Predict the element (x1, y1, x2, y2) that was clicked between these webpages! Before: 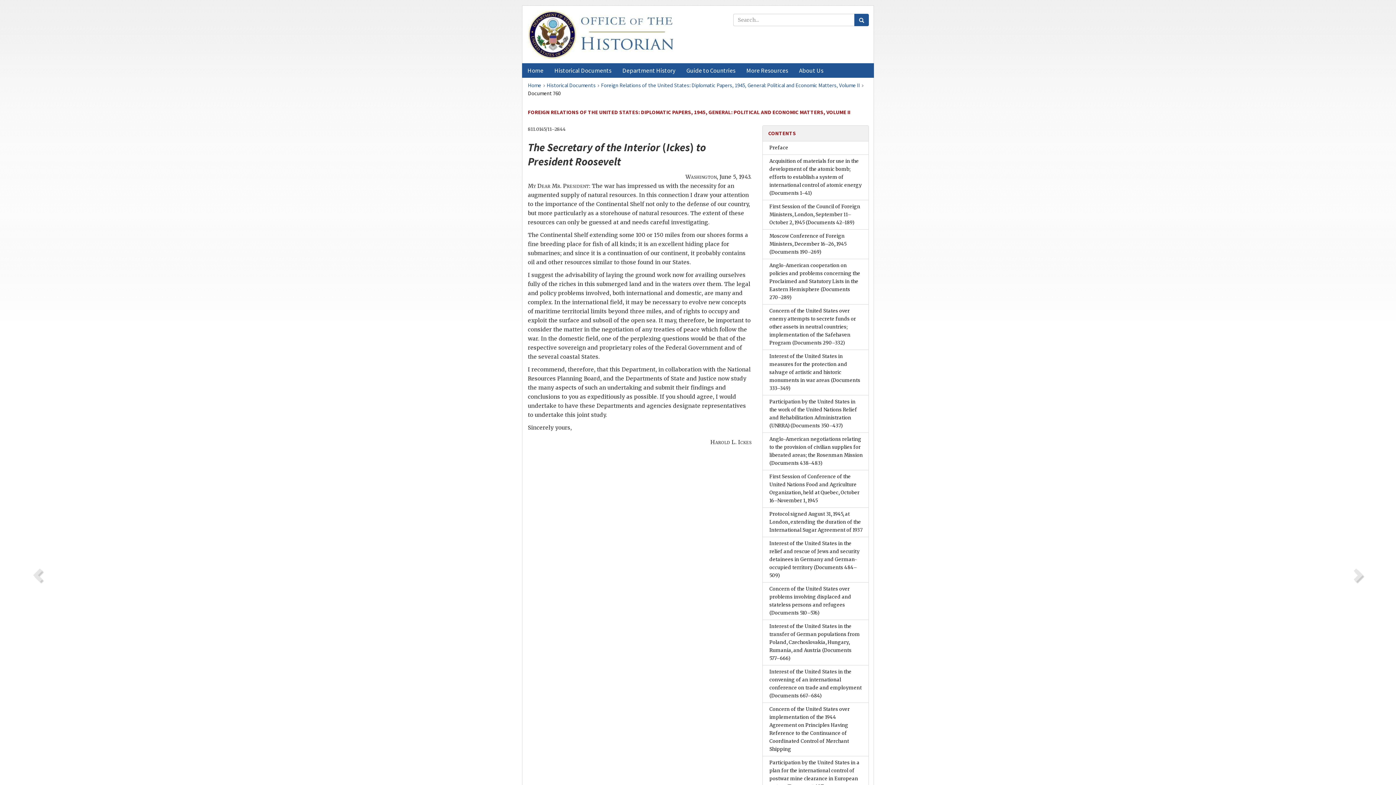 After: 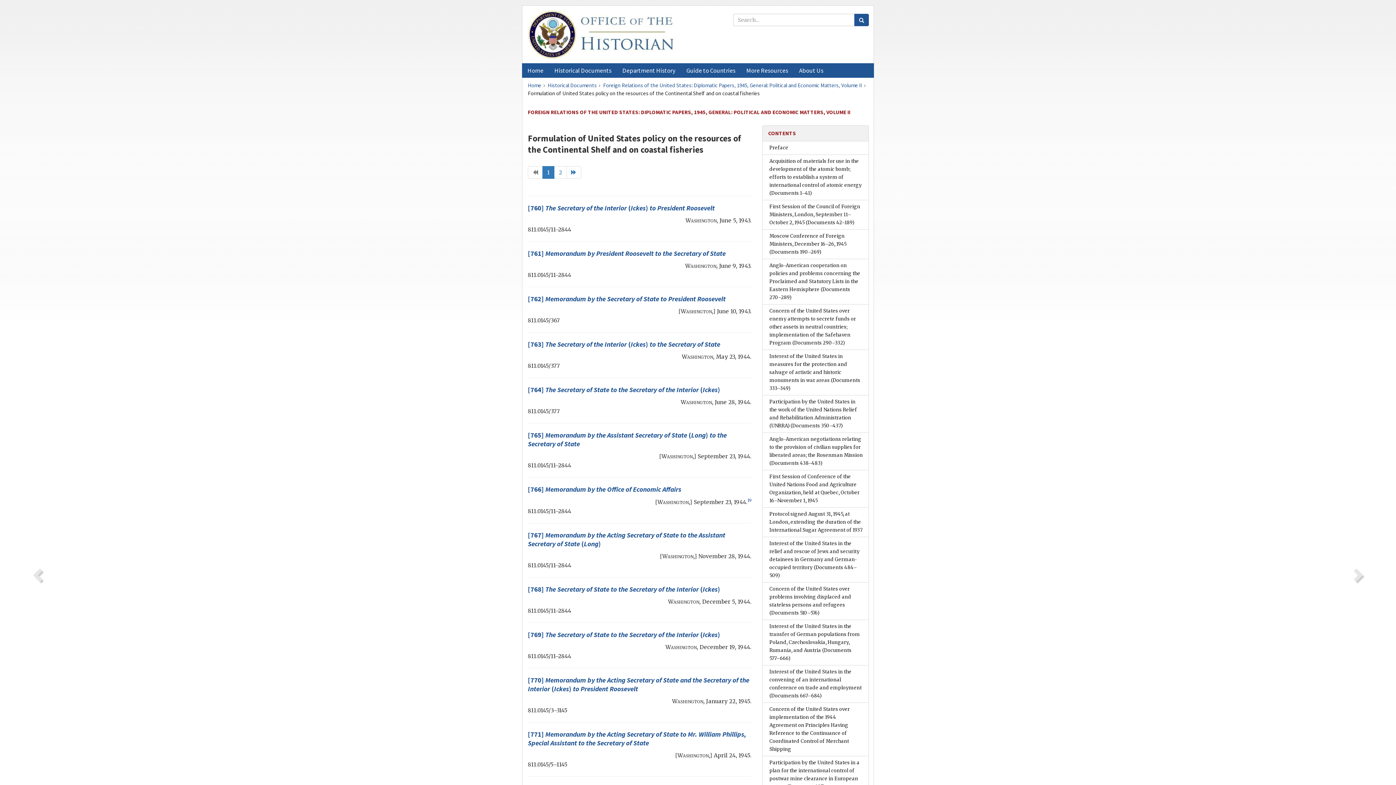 Action: bbox: (27, 564, 49, 589)